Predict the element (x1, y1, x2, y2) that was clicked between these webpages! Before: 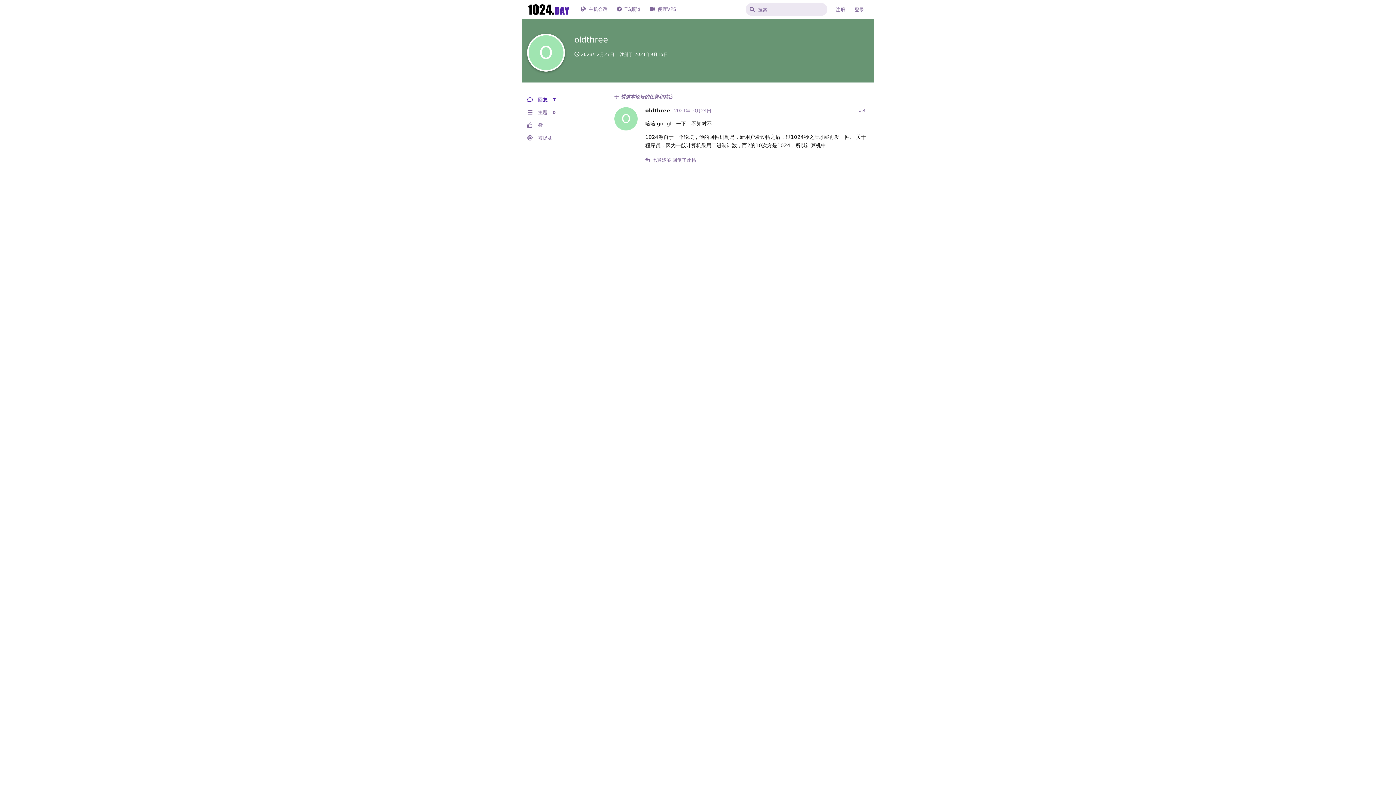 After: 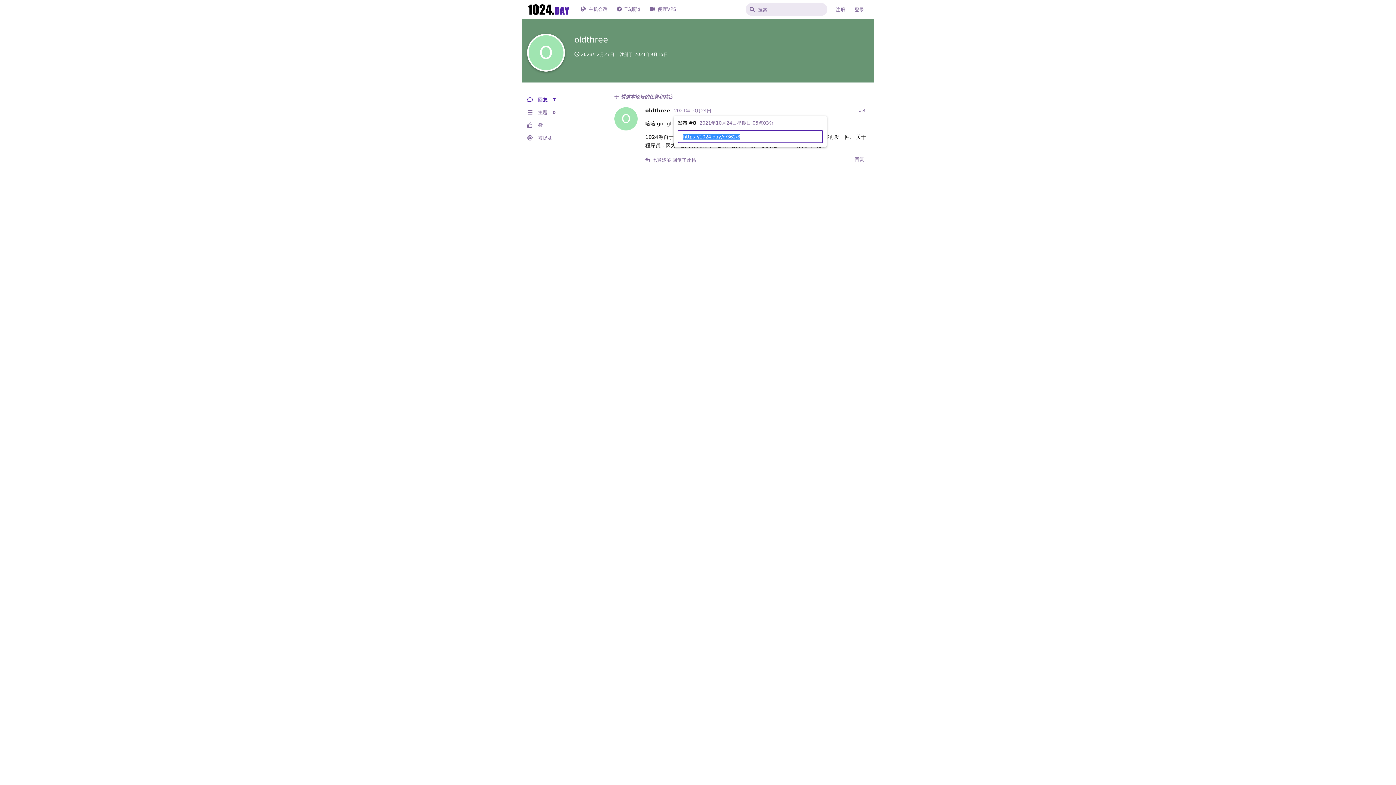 Action: label: 2021年10月24日 bbox: (674, 108, 711, 113)